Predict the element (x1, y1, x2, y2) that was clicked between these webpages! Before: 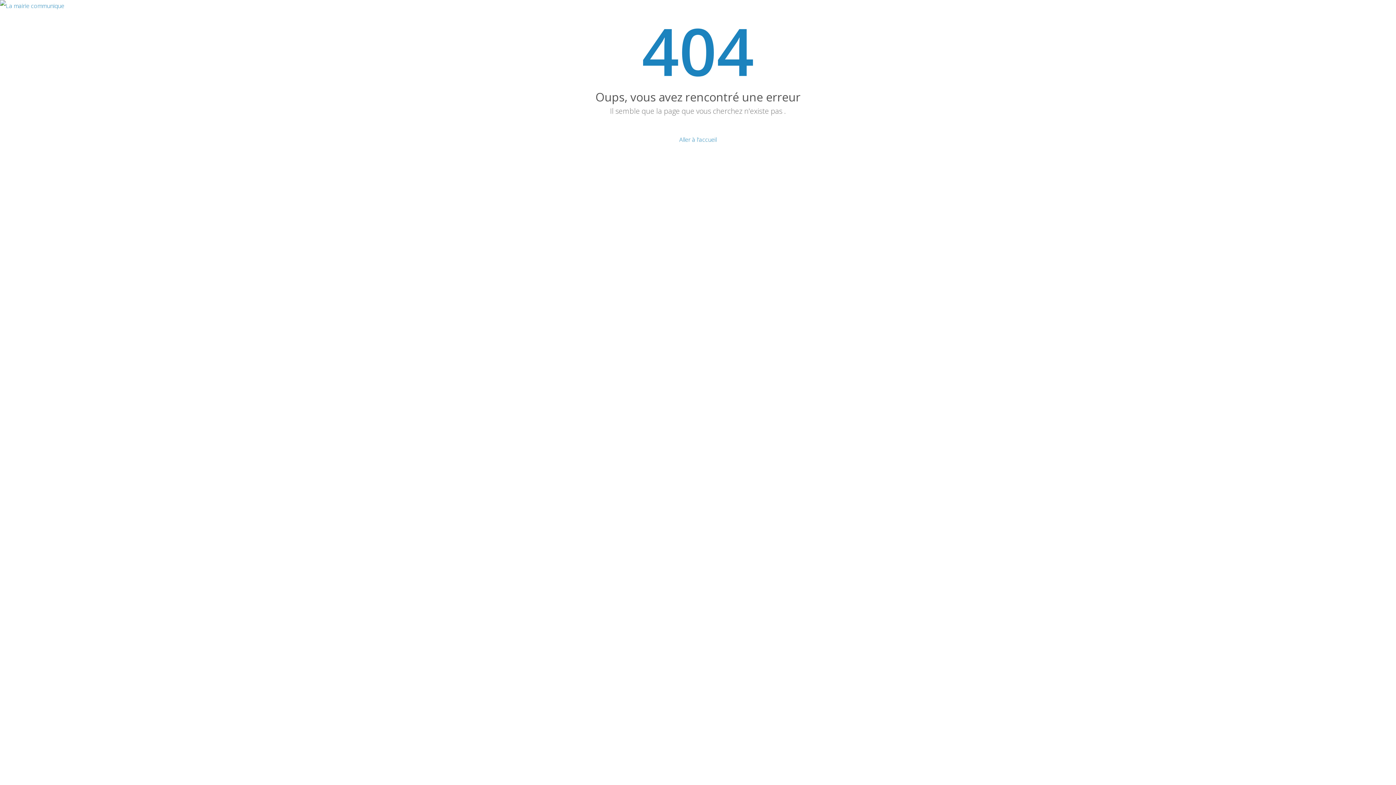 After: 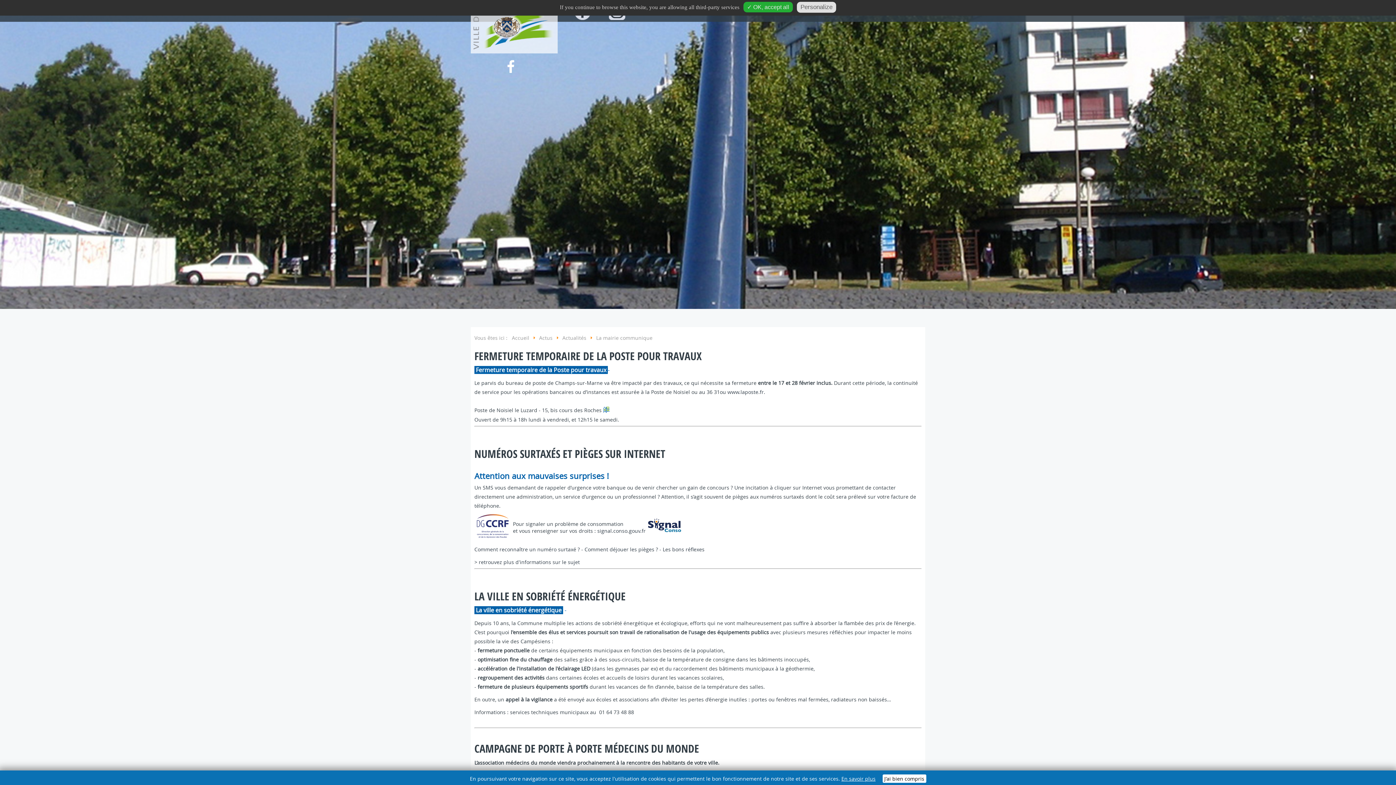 Action: bbox: (0, 1, 64, 9)